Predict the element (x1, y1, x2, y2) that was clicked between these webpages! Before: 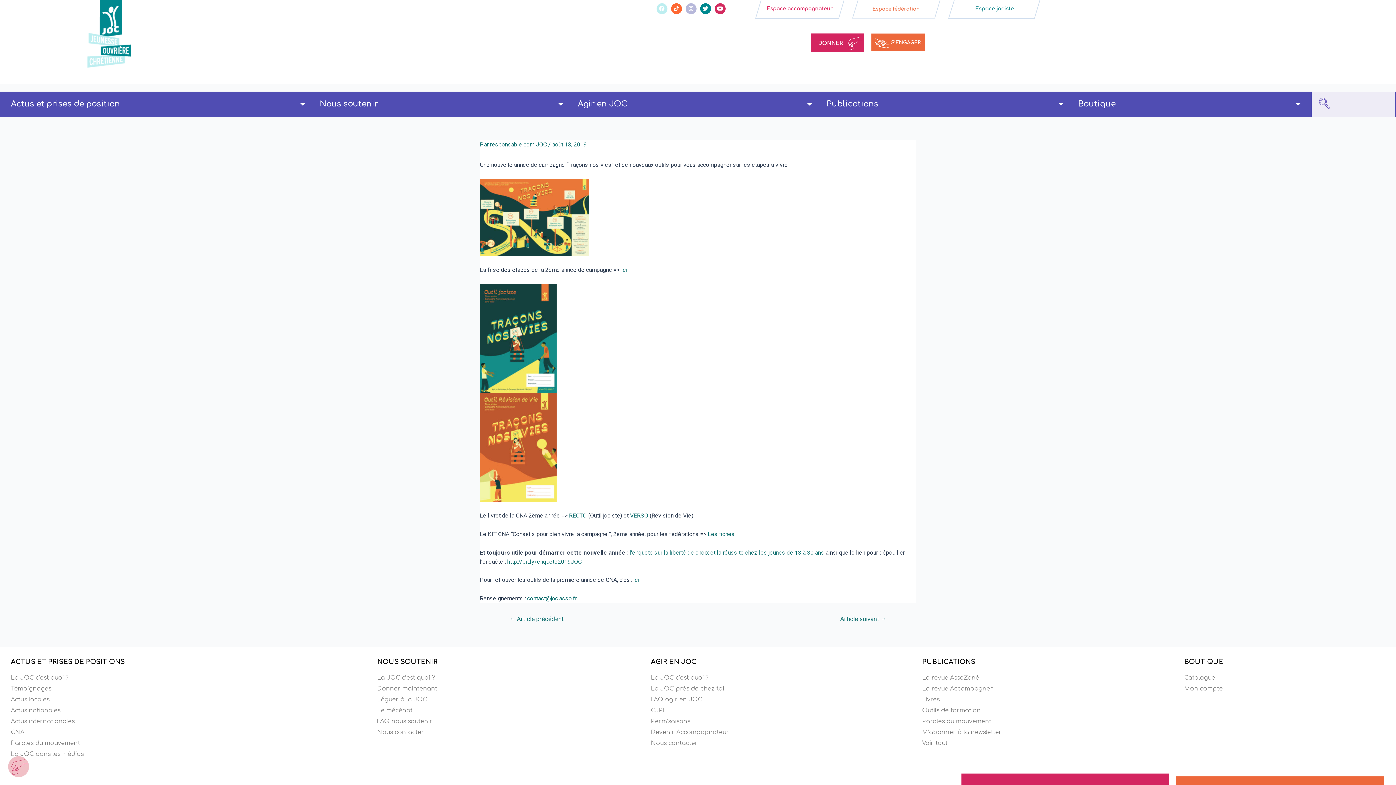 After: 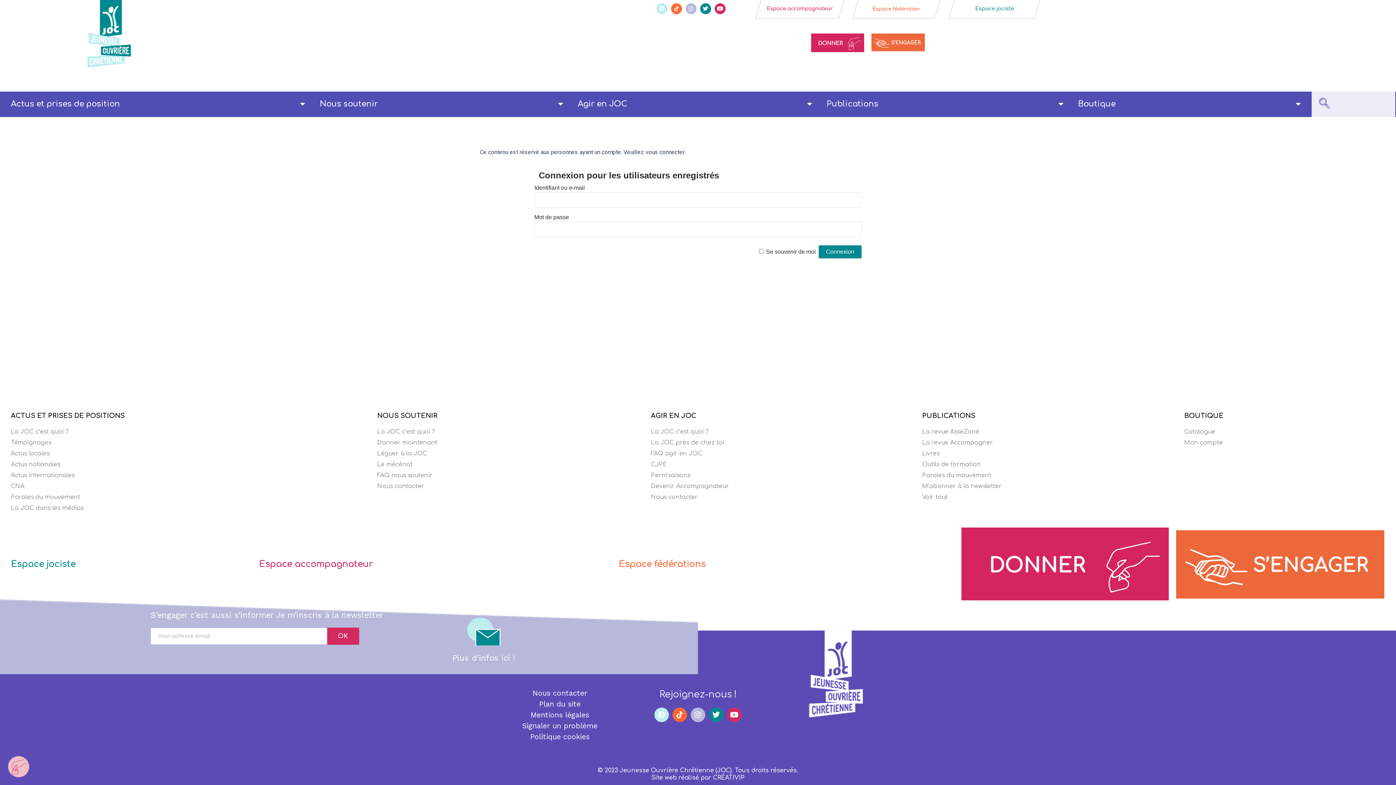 Action: bbox: (1184, 684, 1384, 693) label: Mon compte